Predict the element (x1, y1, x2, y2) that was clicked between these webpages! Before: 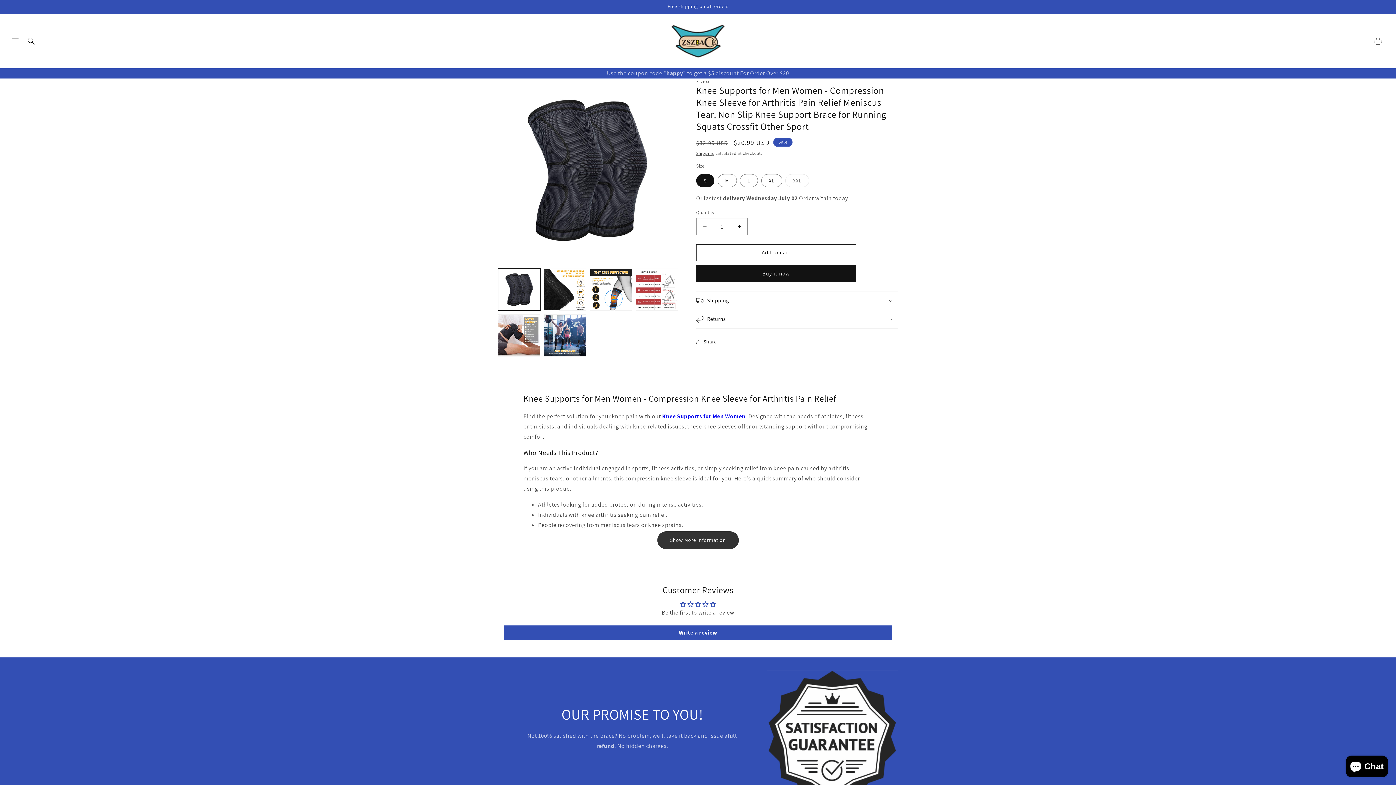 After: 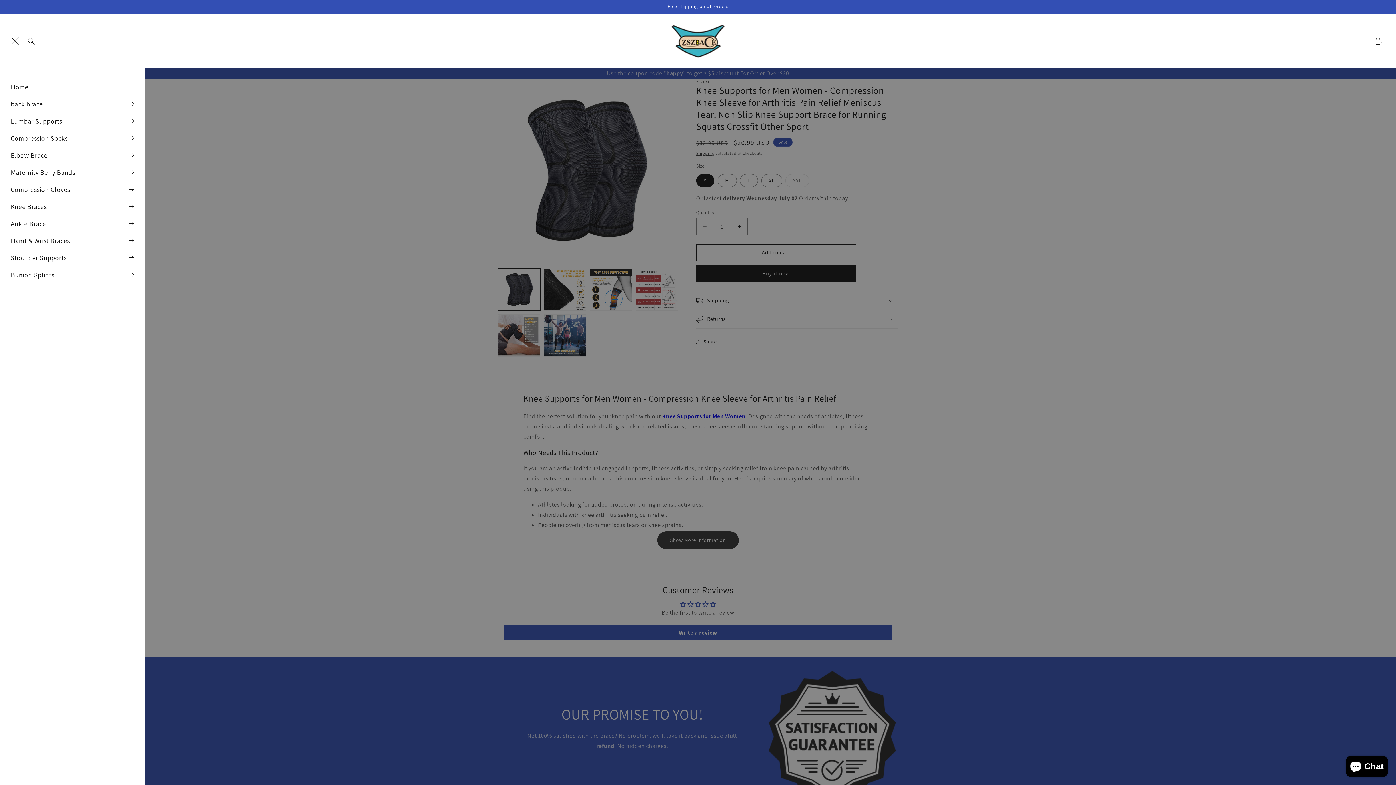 Action: bbox: (7, 33, 23, 49) label: Menu